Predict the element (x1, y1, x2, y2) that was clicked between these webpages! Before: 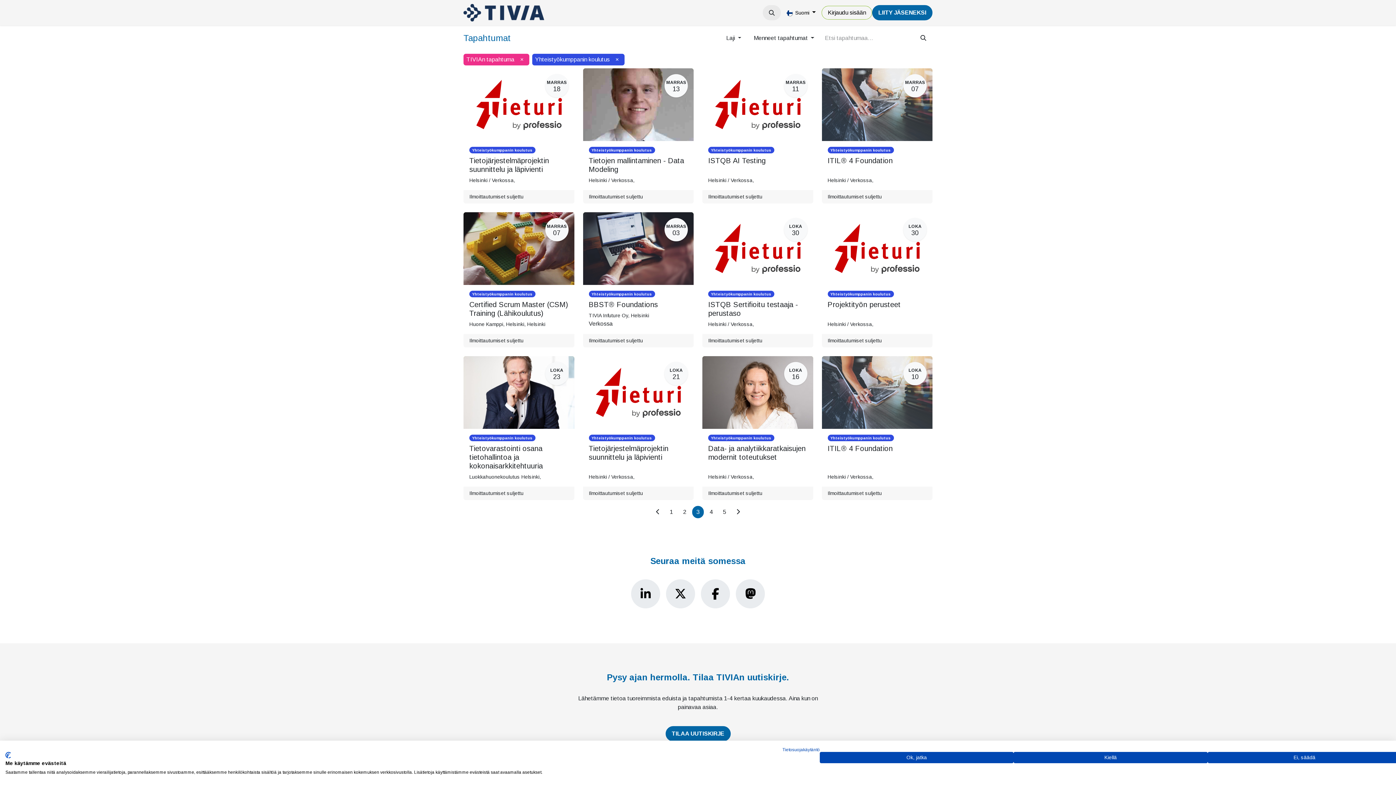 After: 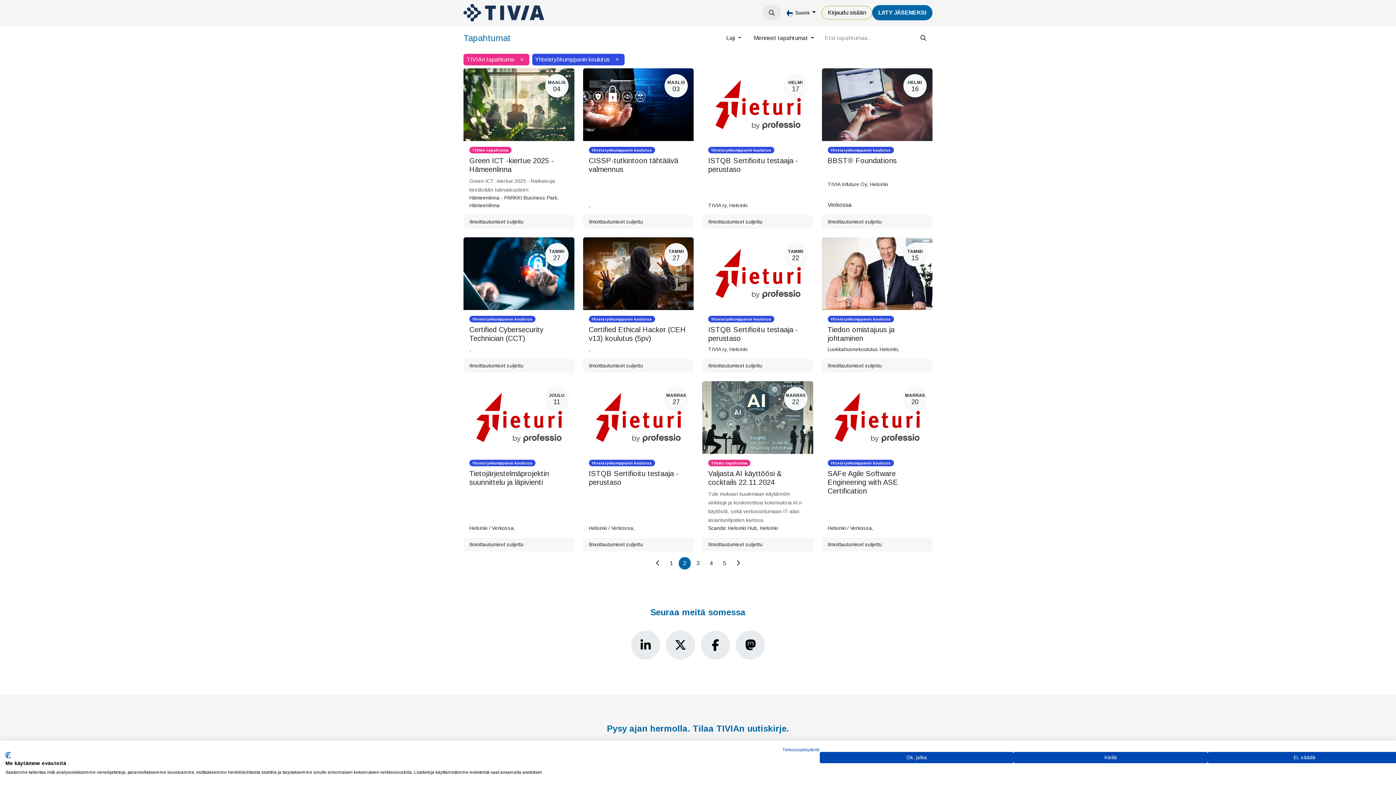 Action: bbox: (651, 506, 664, 518)